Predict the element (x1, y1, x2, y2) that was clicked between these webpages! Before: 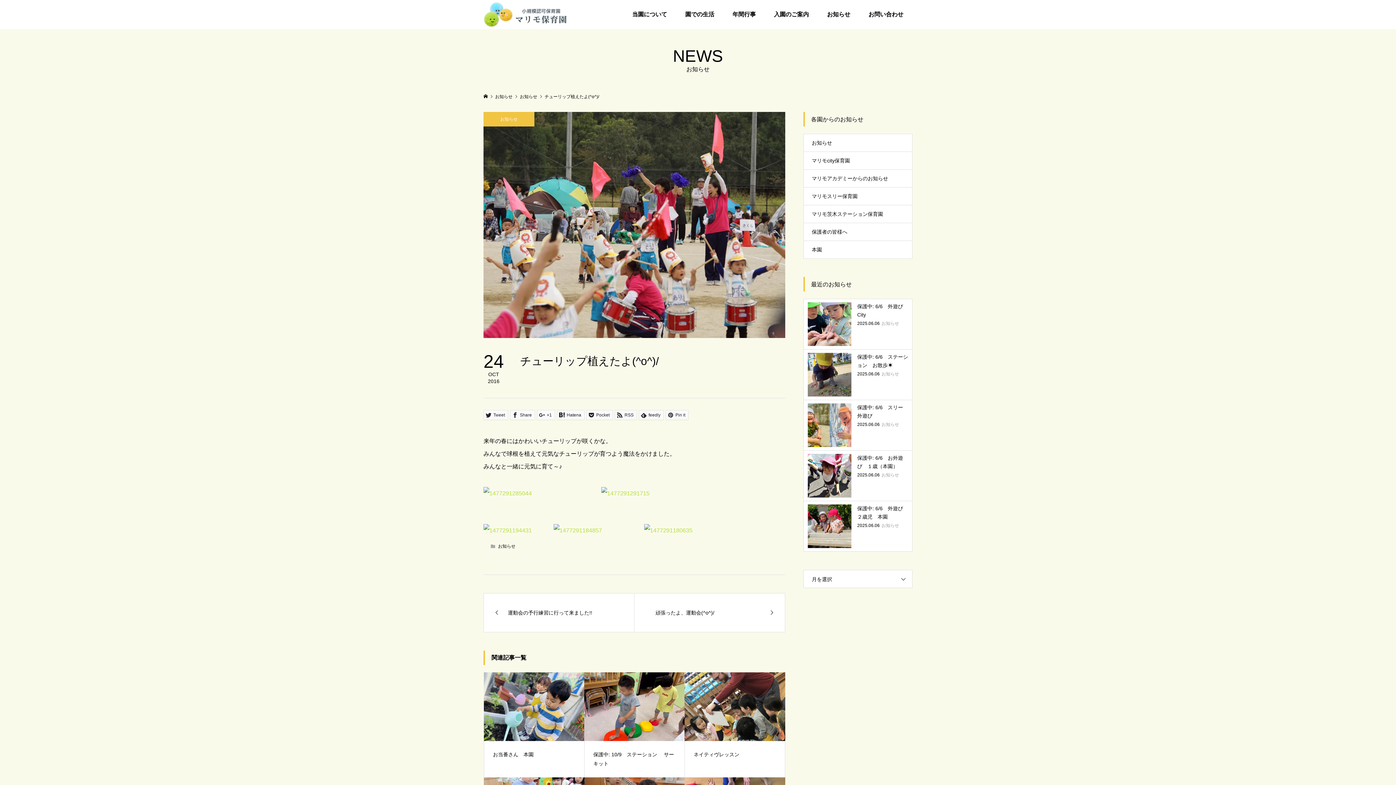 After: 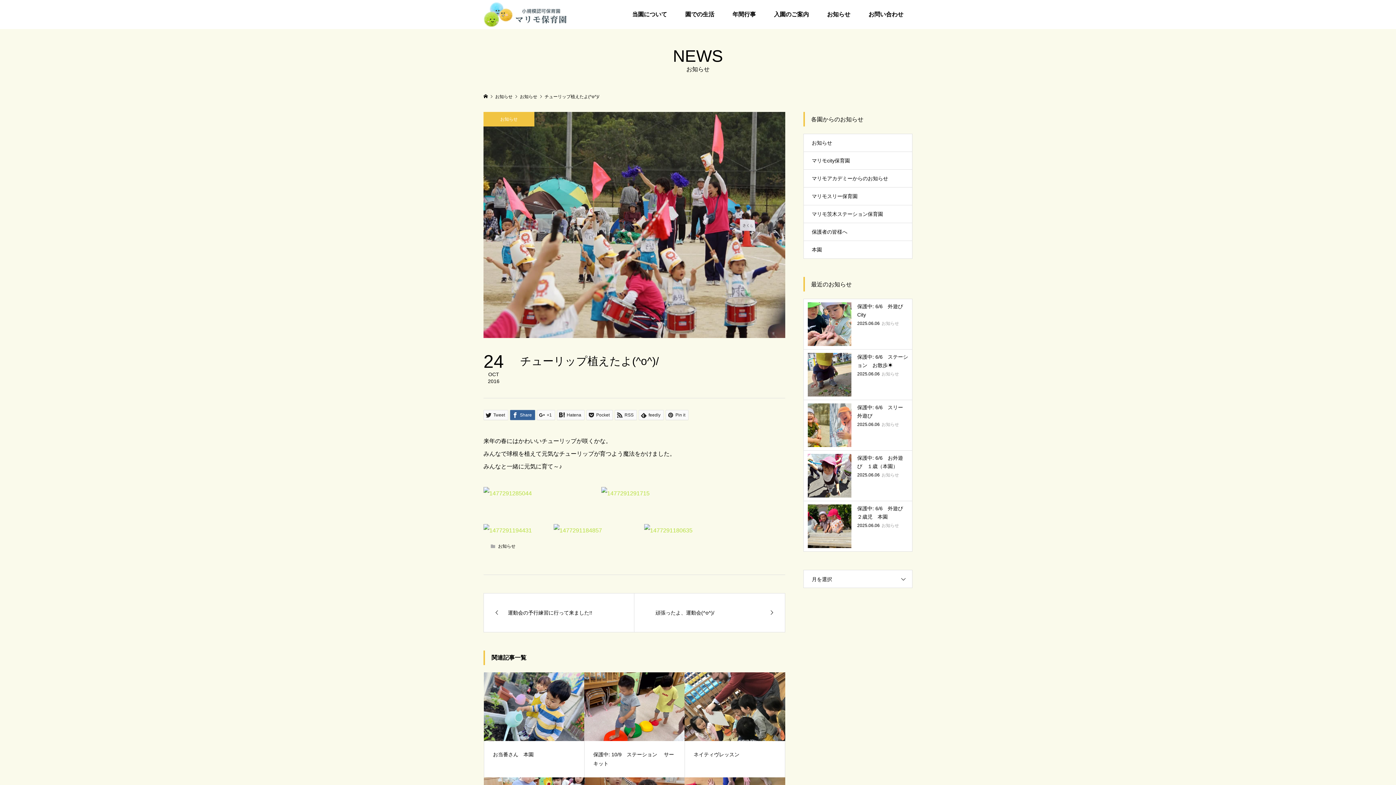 Action: bbox: (510, 410, 535, 420) label:  Share